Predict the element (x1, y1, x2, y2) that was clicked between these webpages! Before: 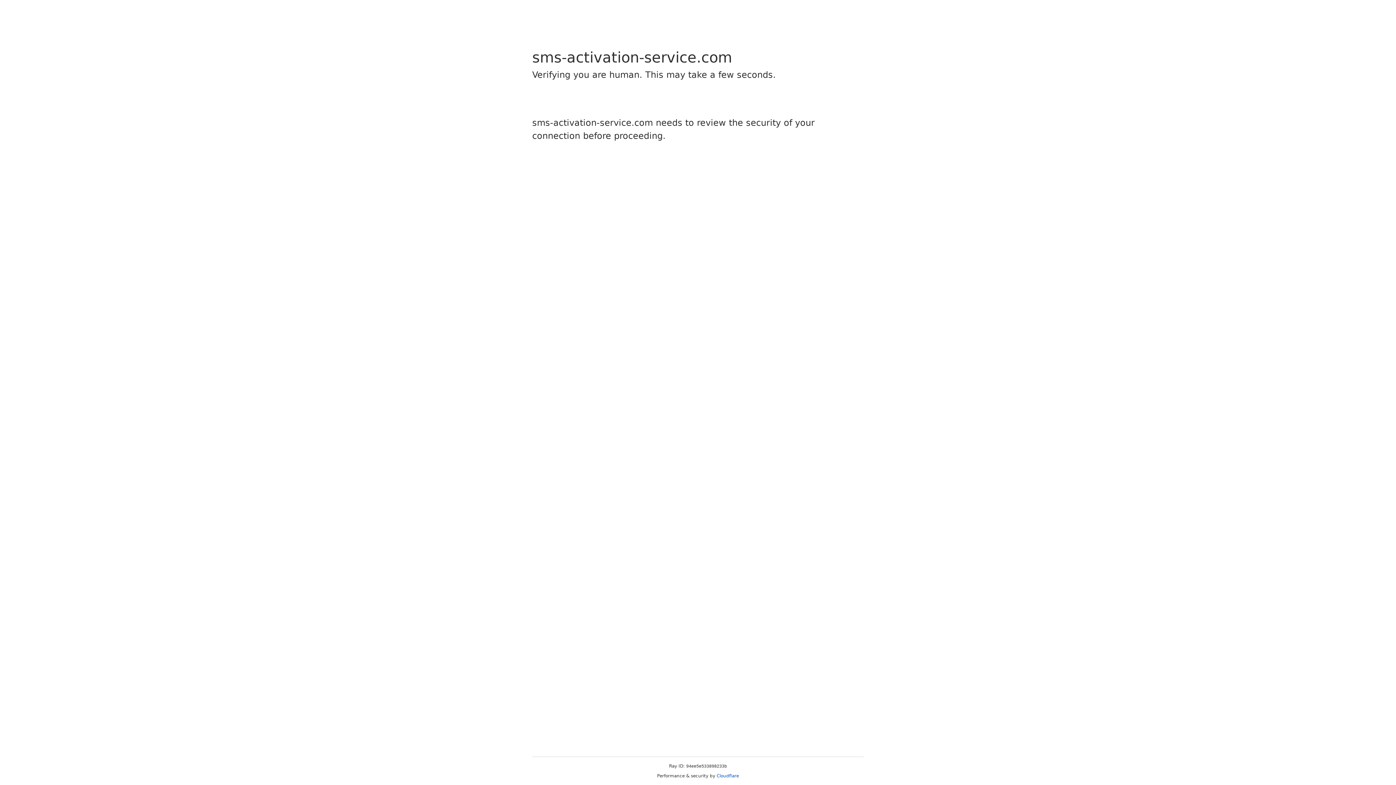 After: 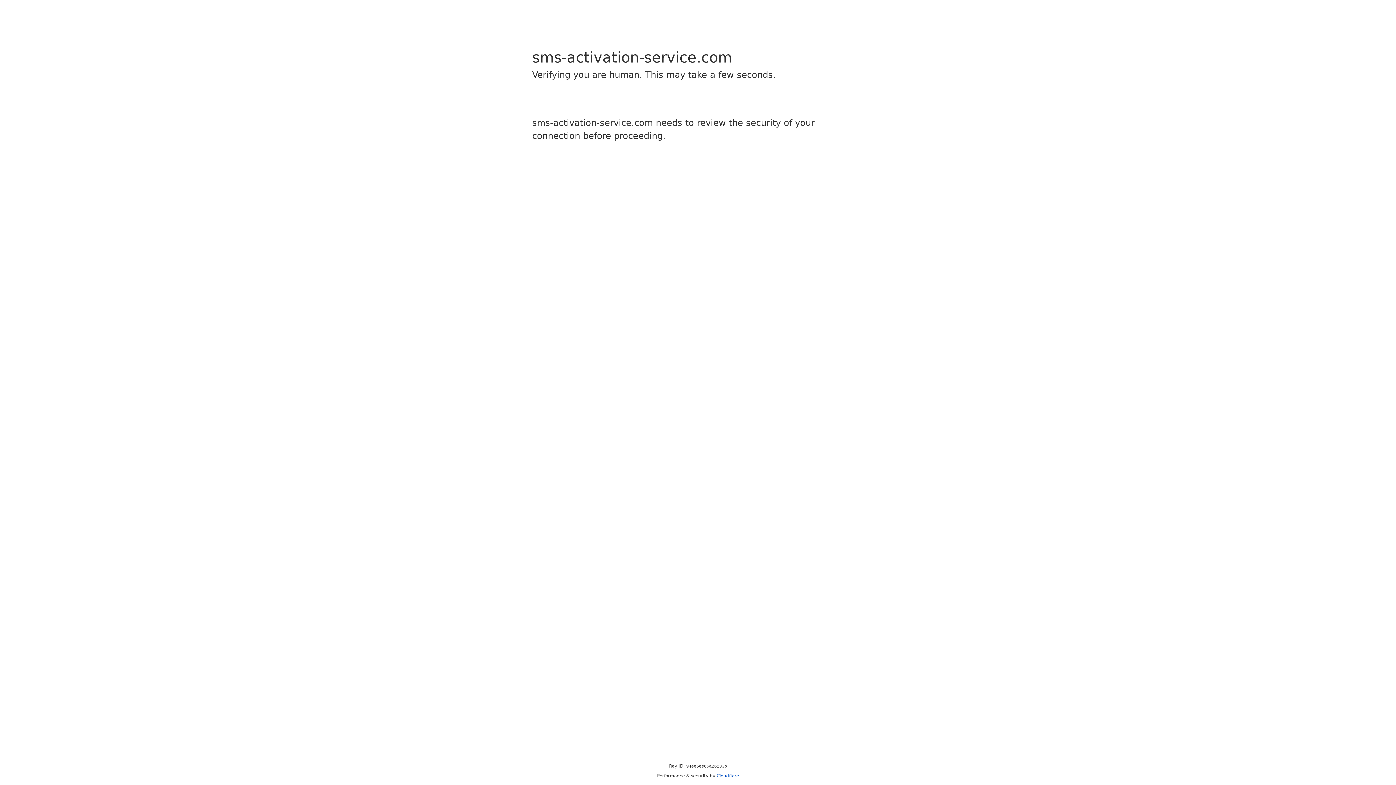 Action: label: Cloudflare bbox: (716, 773, 739, 778)